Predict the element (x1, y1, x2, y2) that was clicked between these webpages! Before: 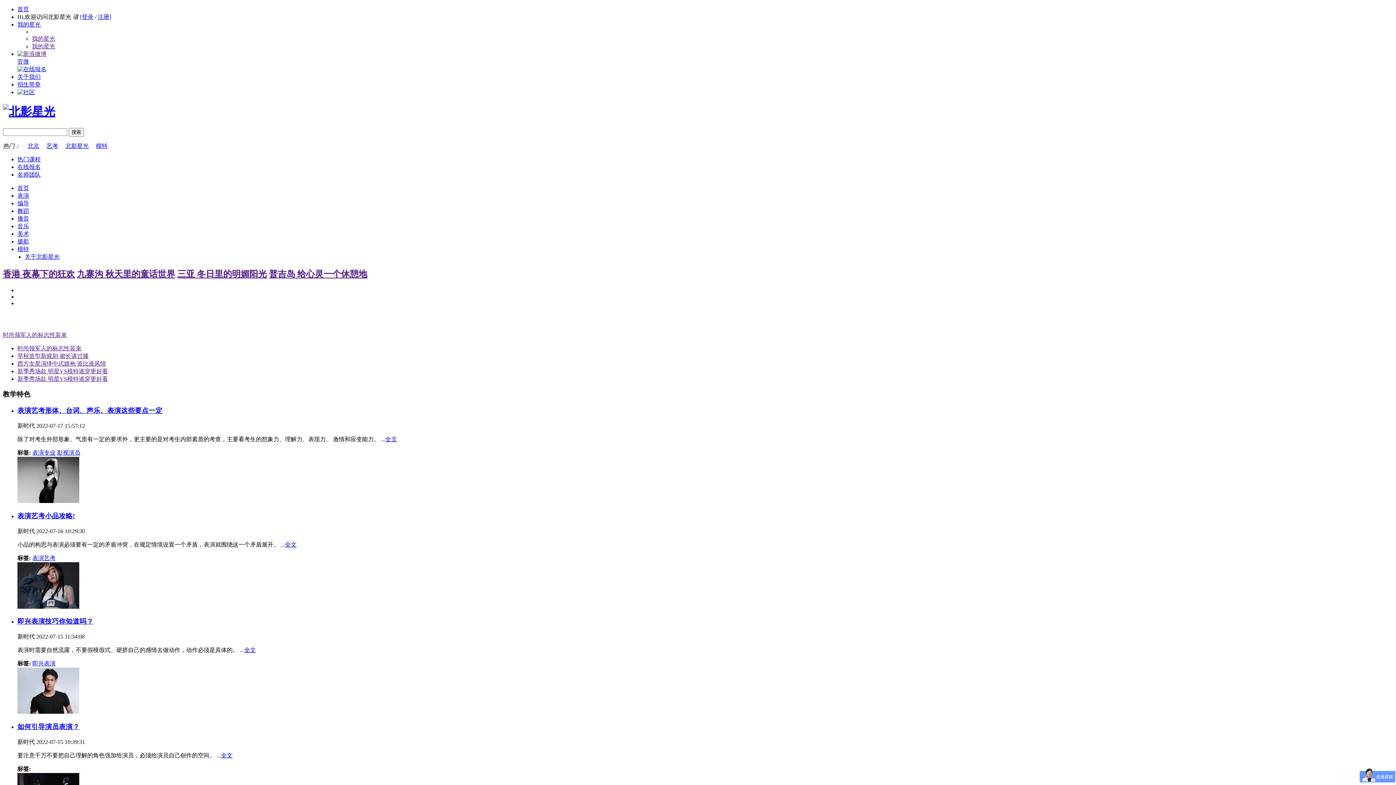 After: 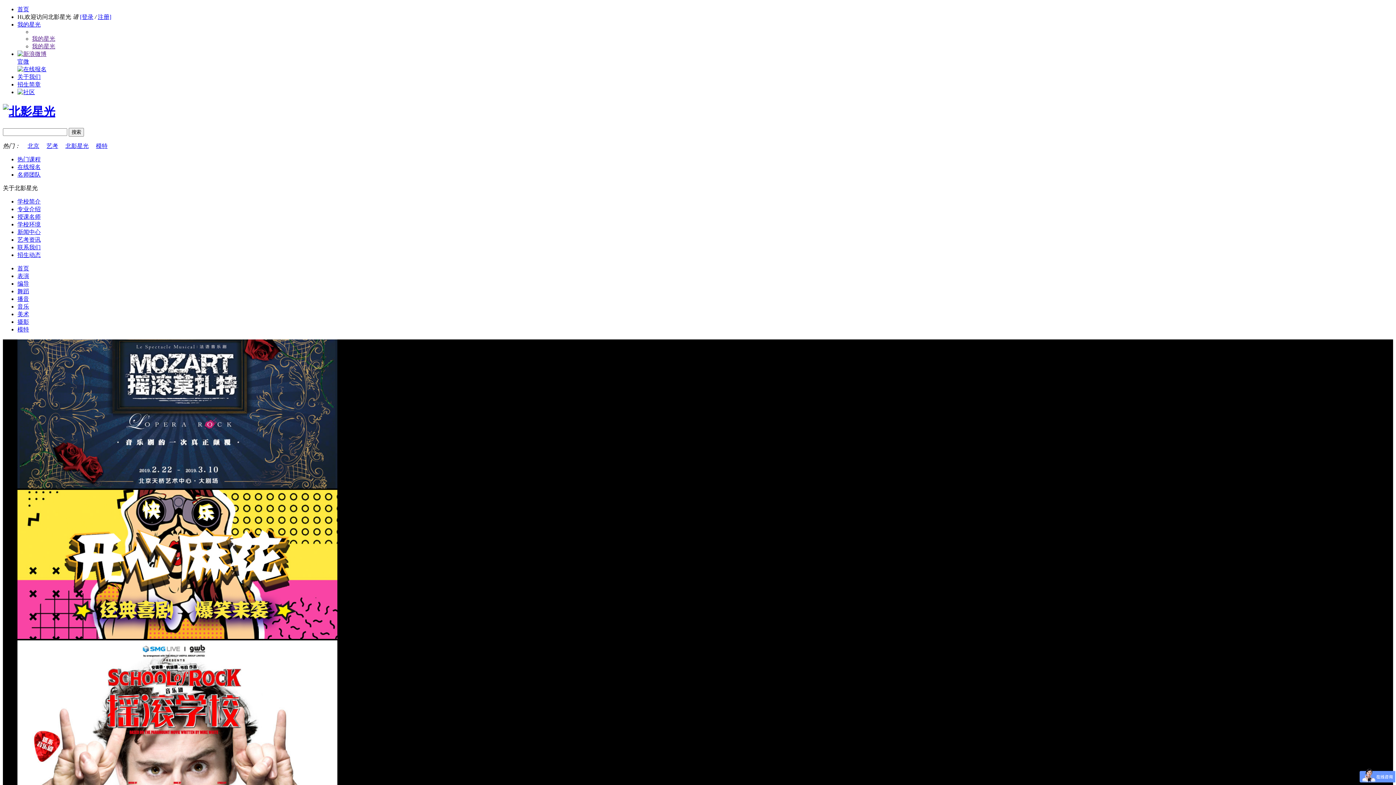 Action: bbox: (2, 105, 55, 118)